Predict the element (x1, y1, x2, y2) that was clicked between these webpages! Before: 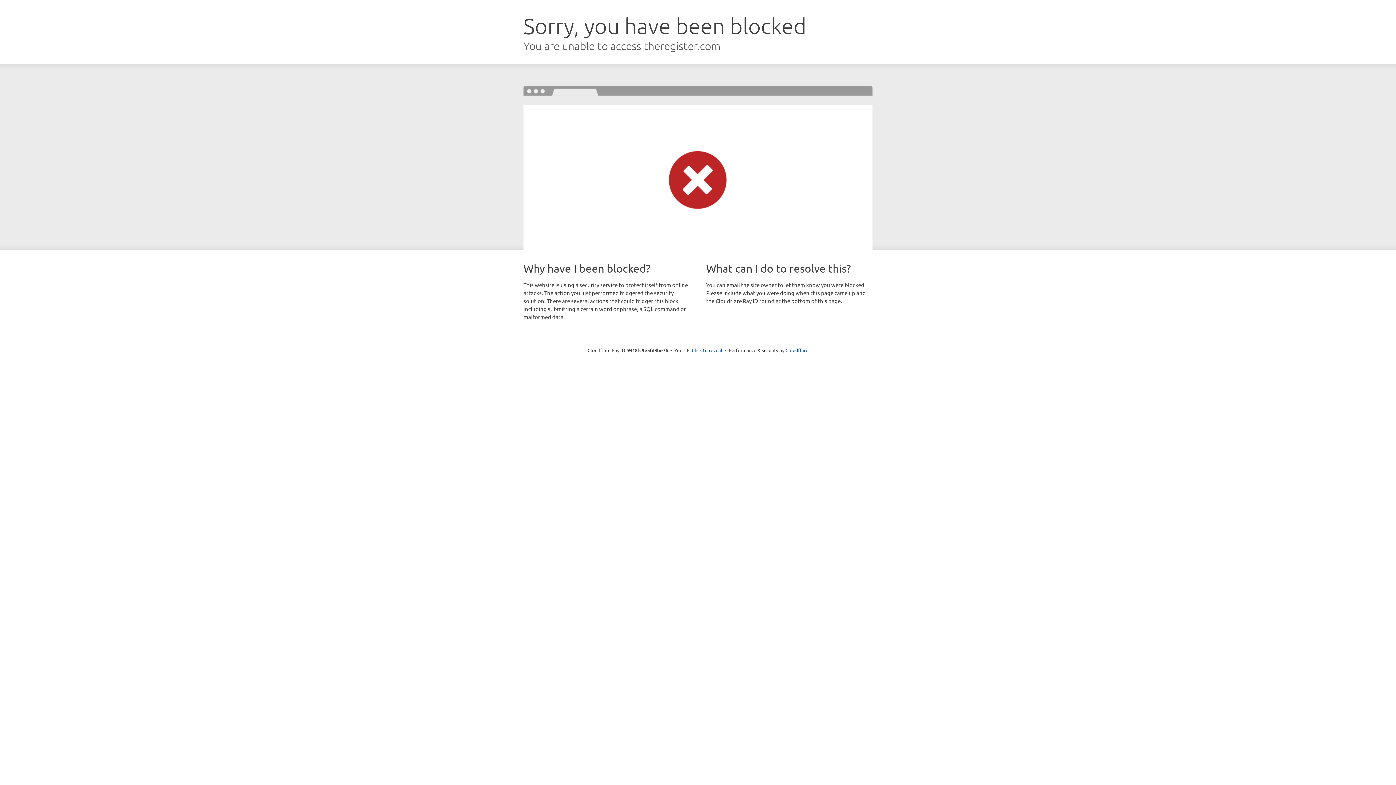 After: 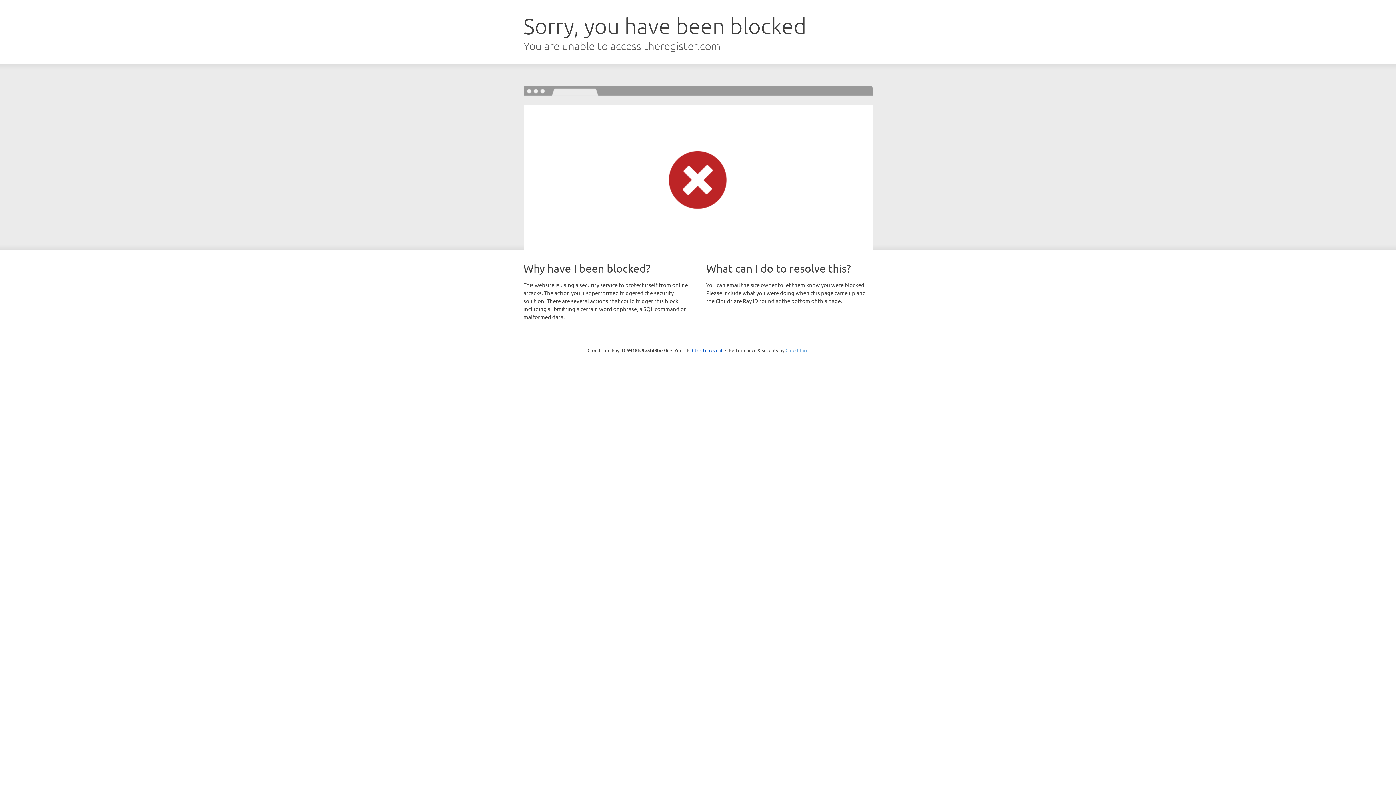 Action: bbox: (785, 347, 808, 353) label: Cloudflare